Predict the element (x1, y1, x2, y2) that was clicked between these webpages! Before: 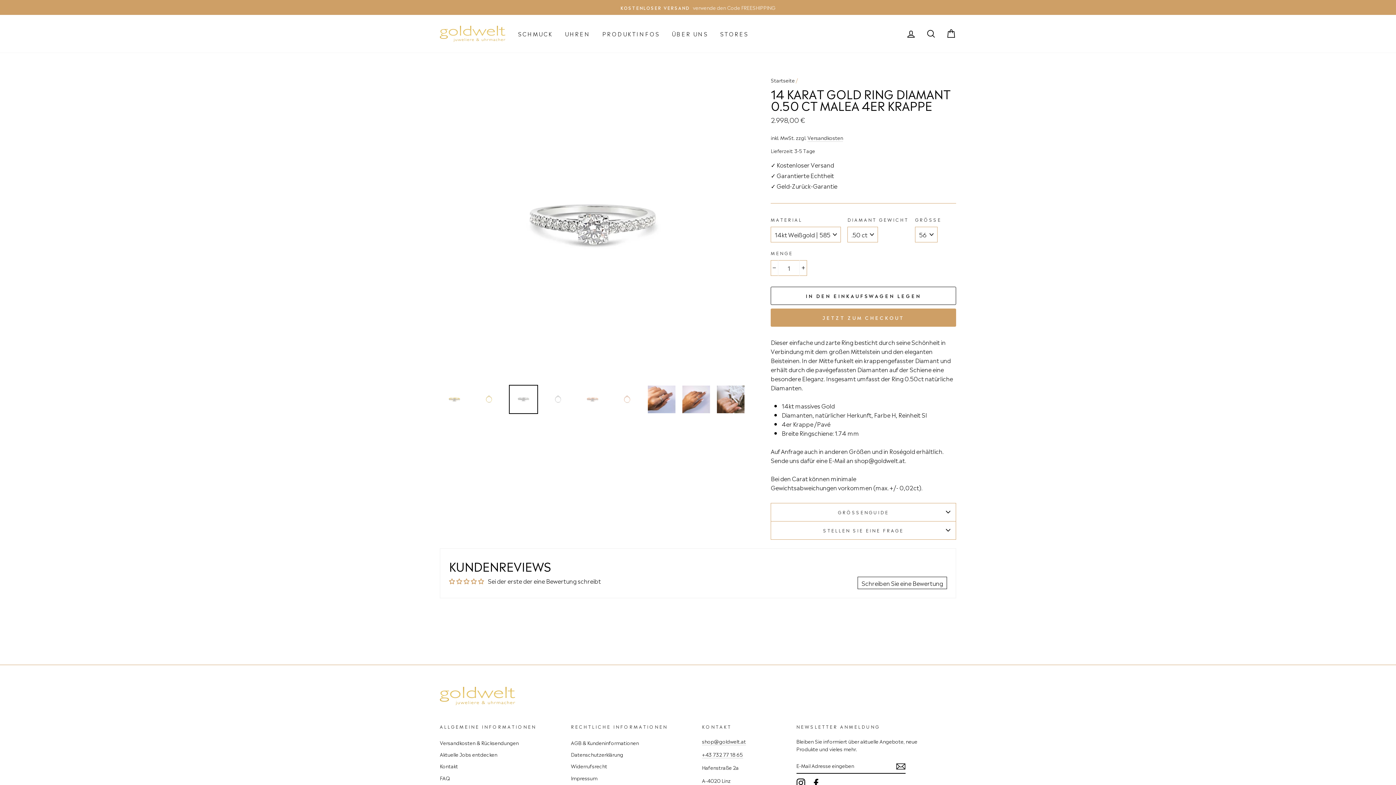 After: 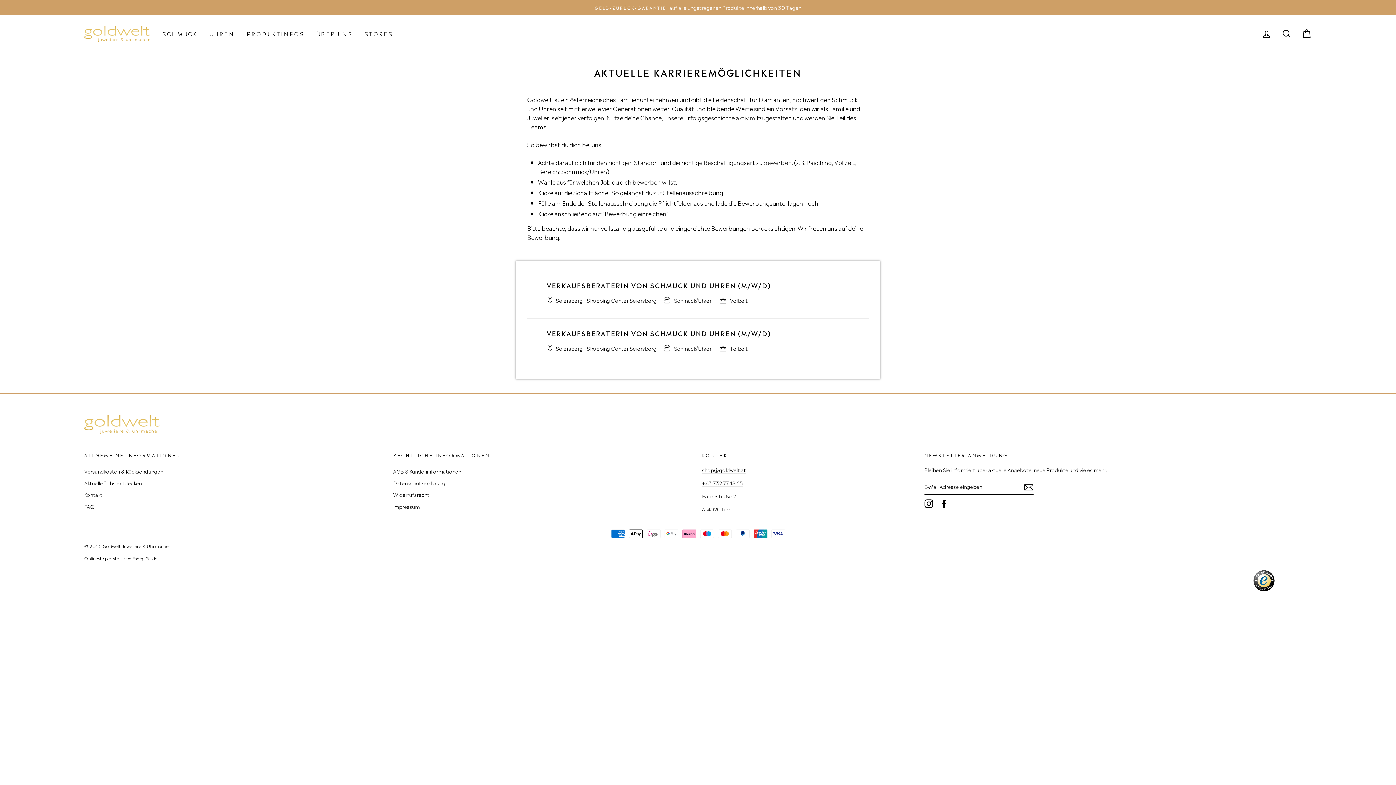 Action: label: Aktuelle Jobs entdecken bbox: (440, 749, 497, 759)